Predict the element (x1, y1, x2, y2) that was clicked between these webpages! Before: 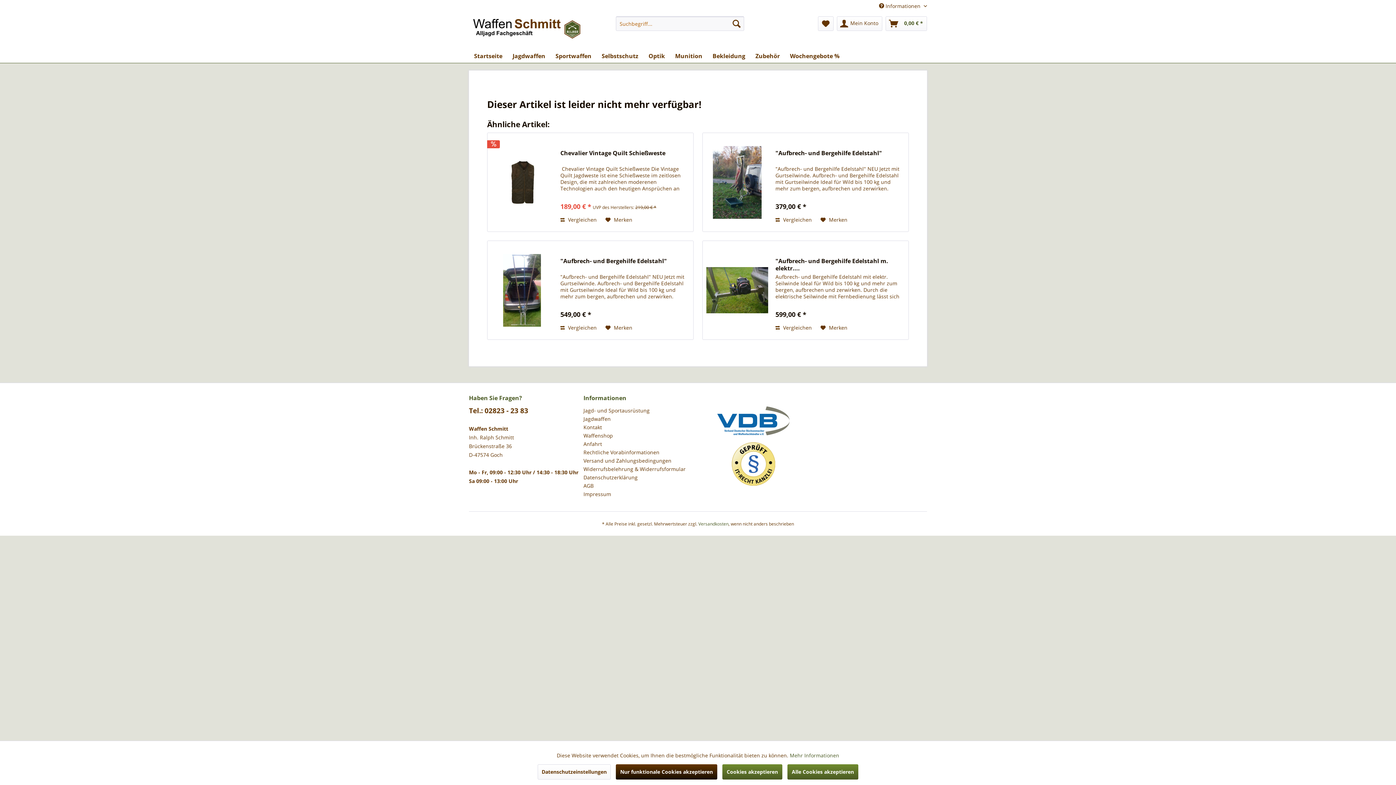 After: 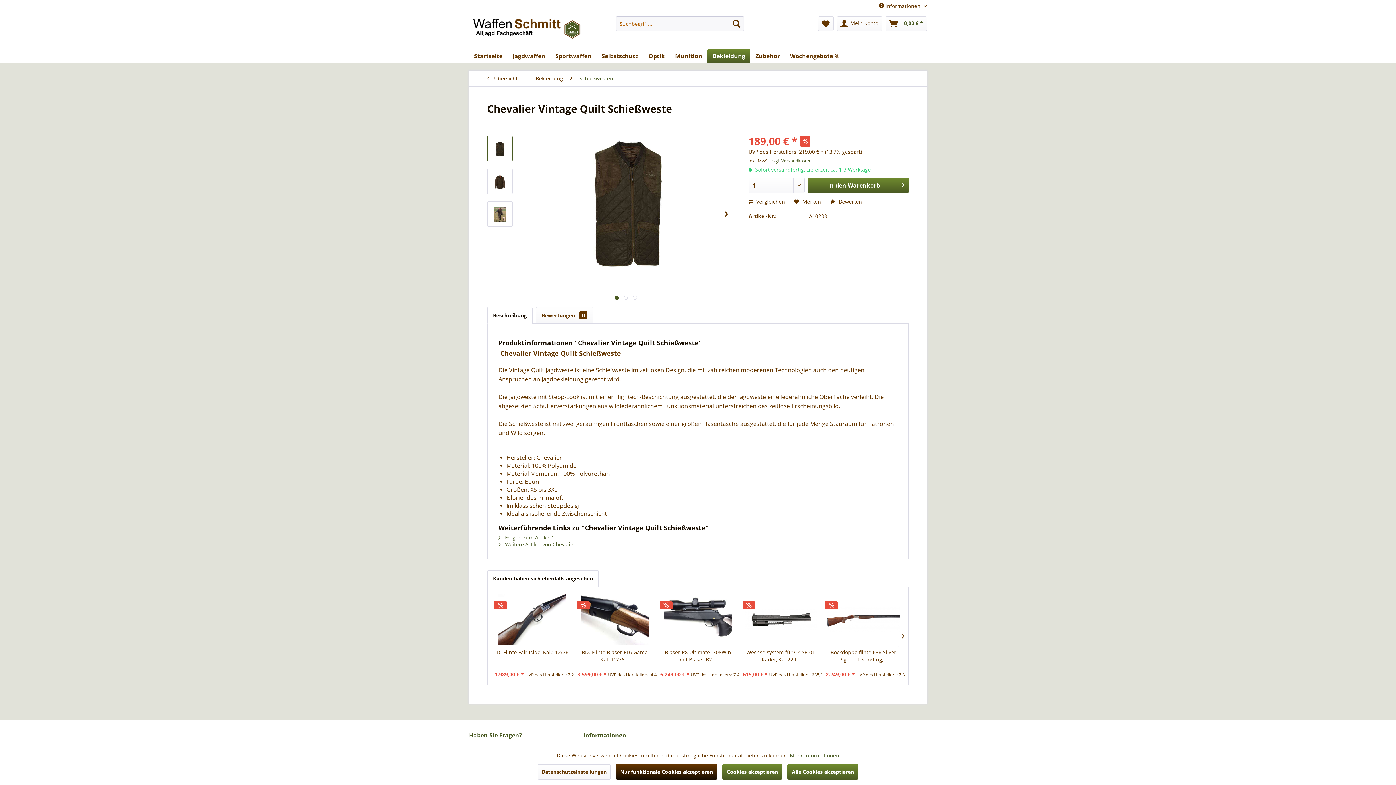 Action: label: Chevalier Vintage Quilt Schießweste bbox: (560, 149, 689, 164)